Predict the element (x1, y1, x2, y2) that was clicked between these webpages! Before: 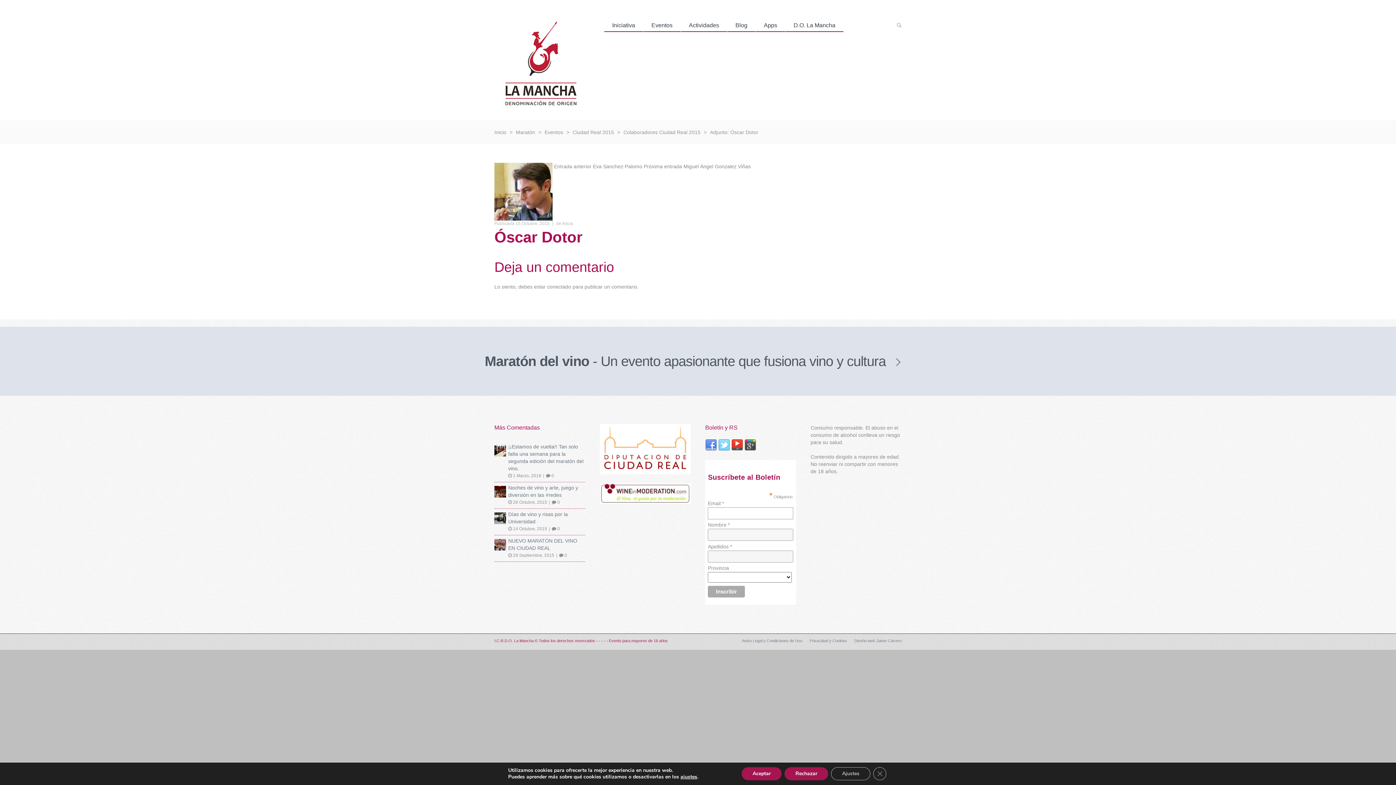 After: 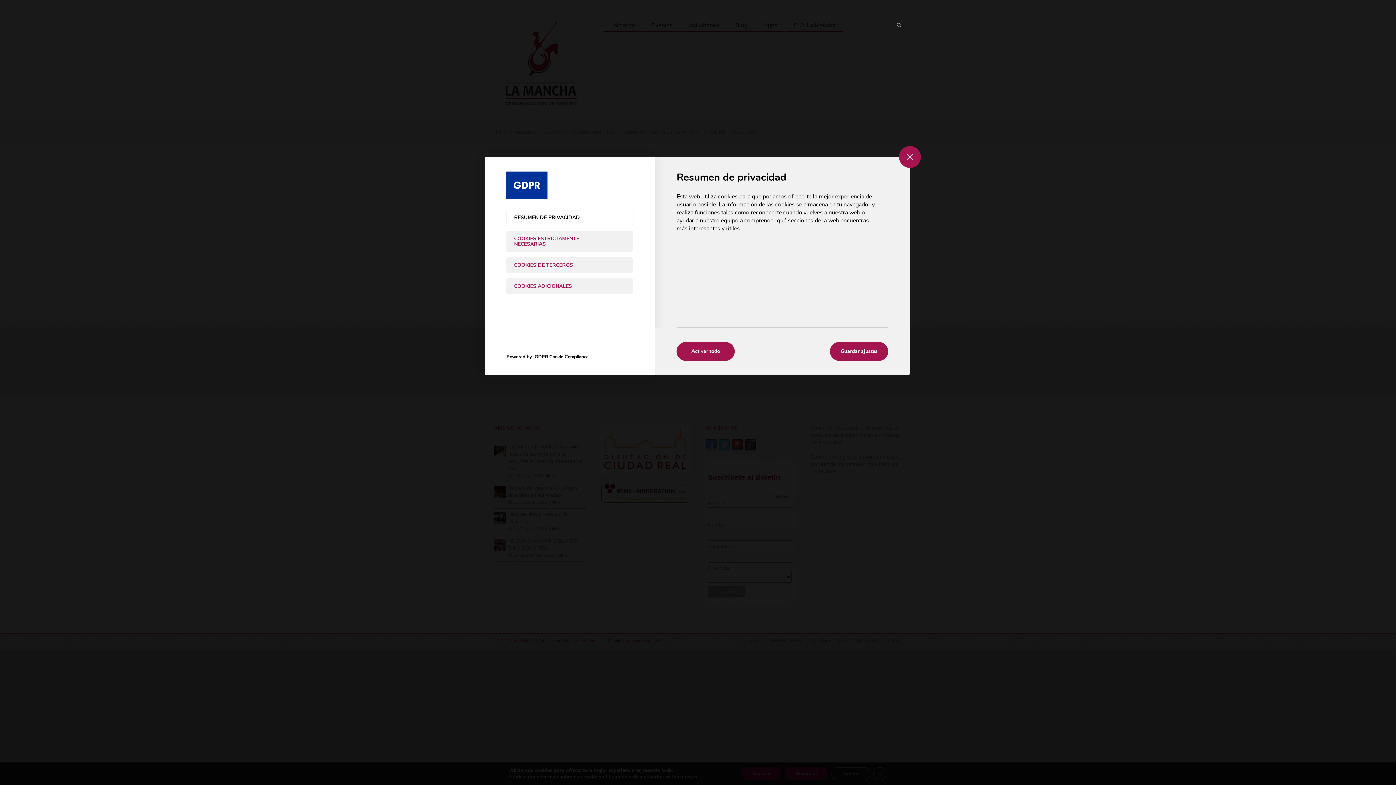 Action: bbox: (839, 767, 880, 780) label: Ajustes